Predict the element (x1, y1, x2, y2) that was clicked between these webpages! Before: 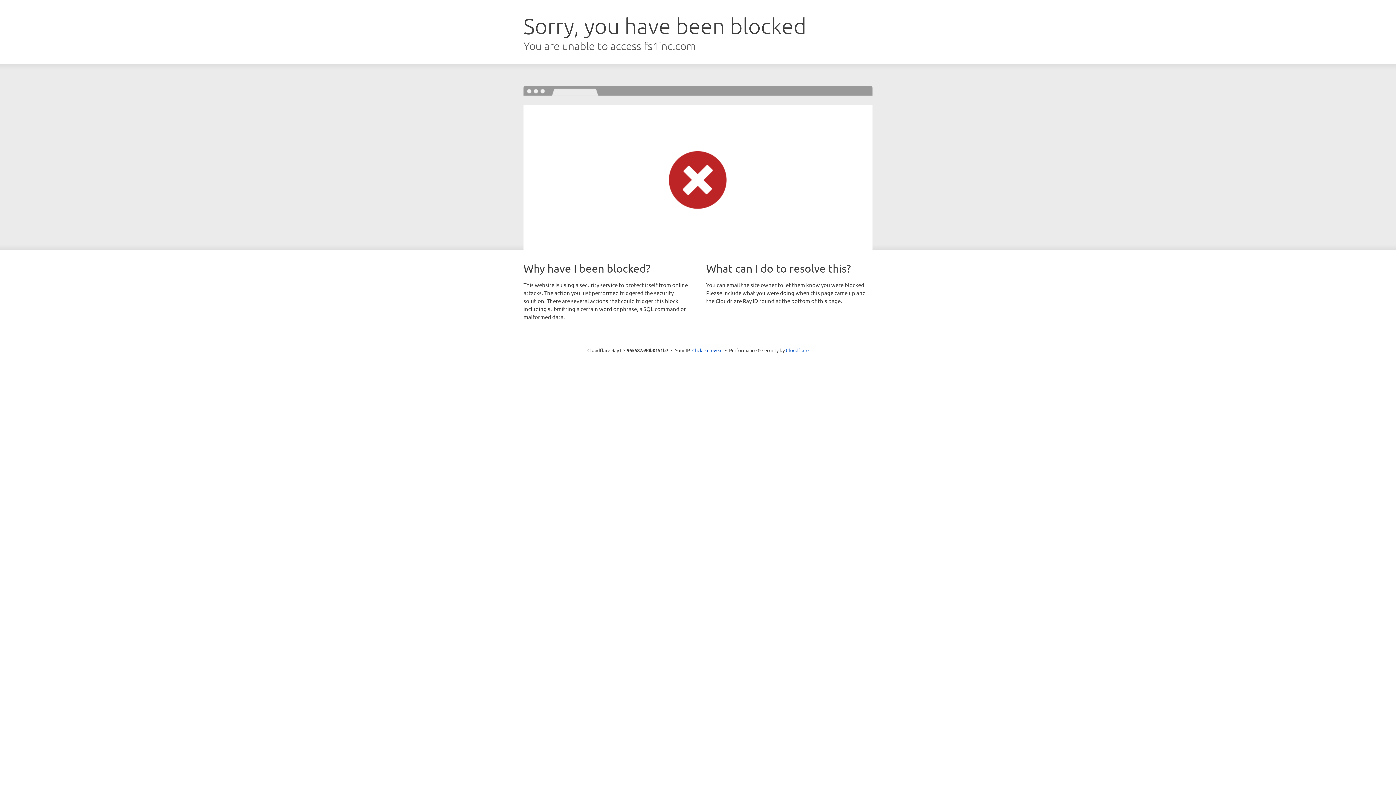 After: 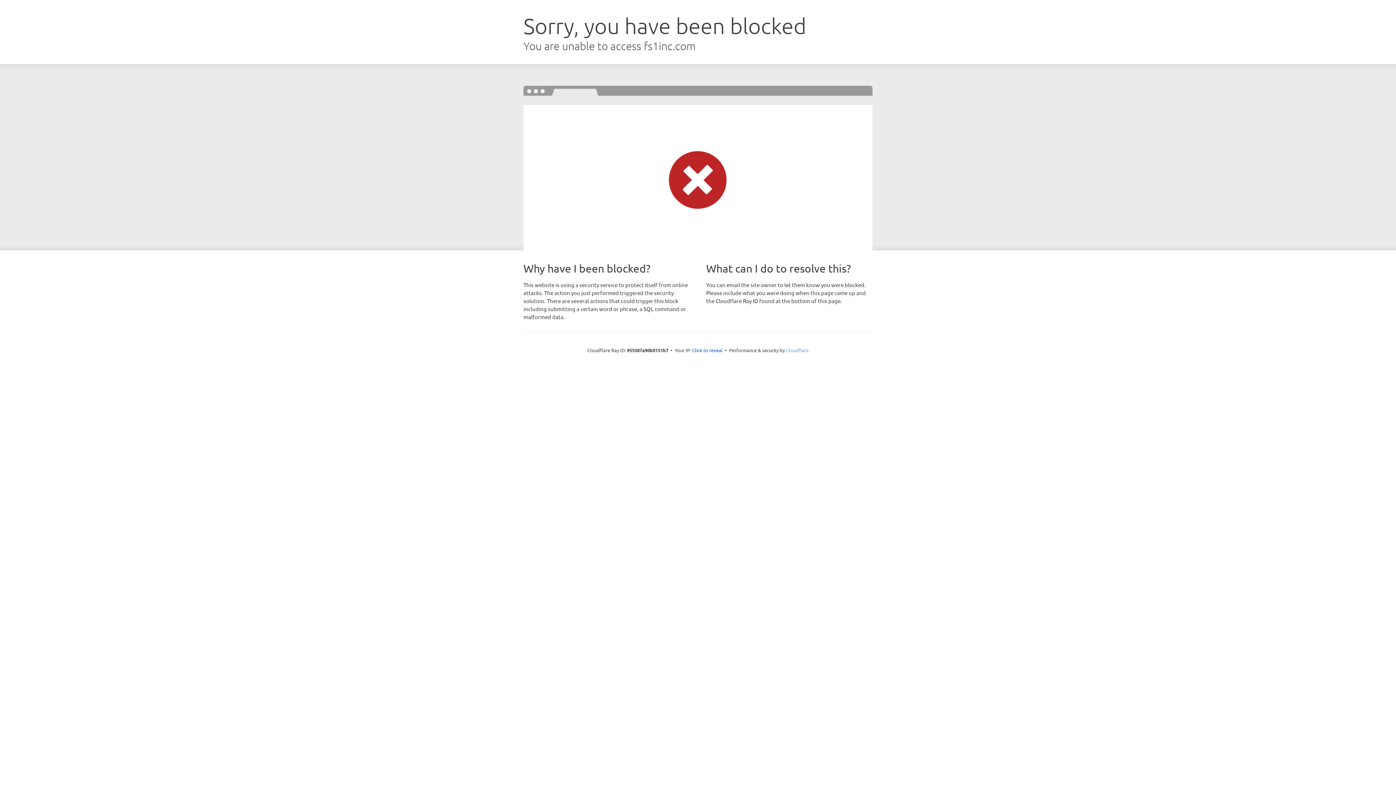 Action: bbox: (786, 347, 808, 353) label: Cloudflare